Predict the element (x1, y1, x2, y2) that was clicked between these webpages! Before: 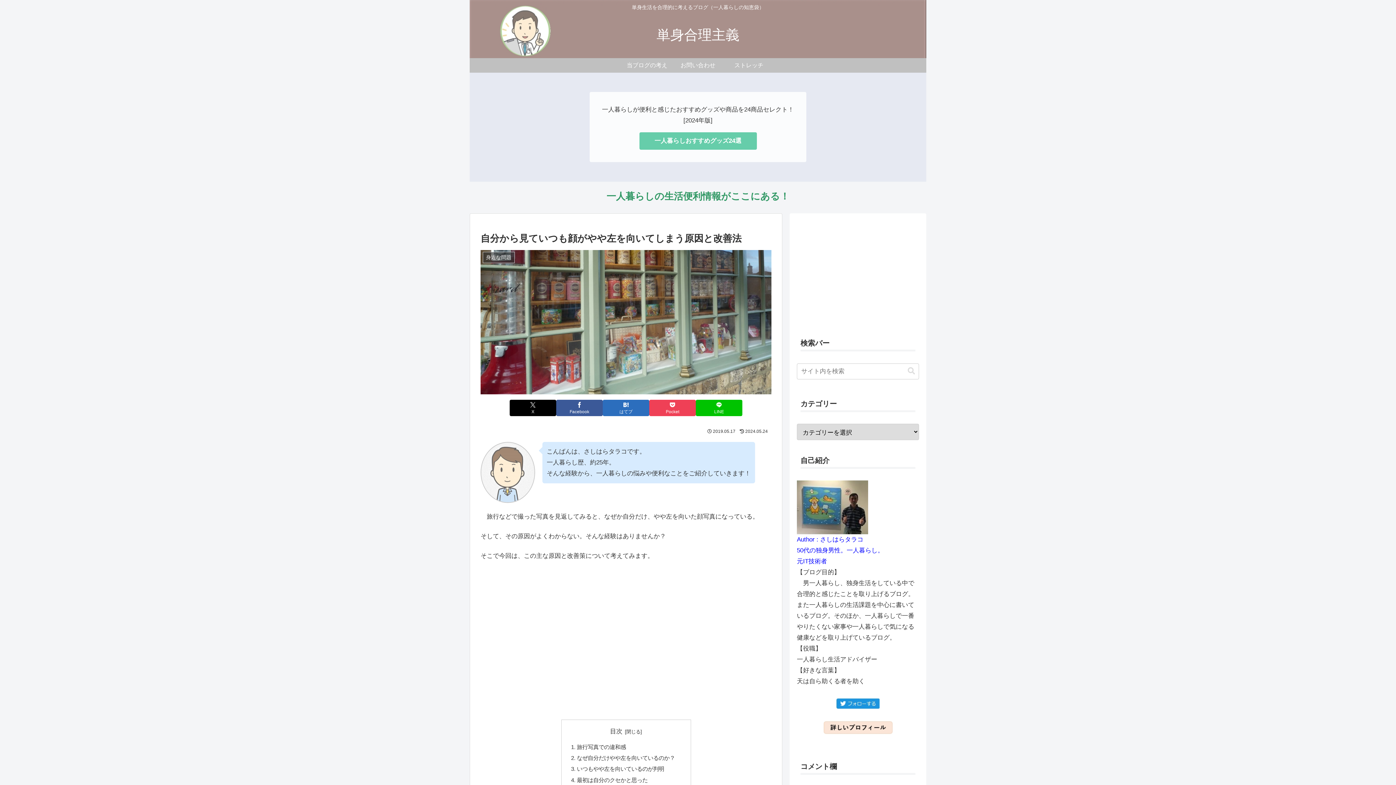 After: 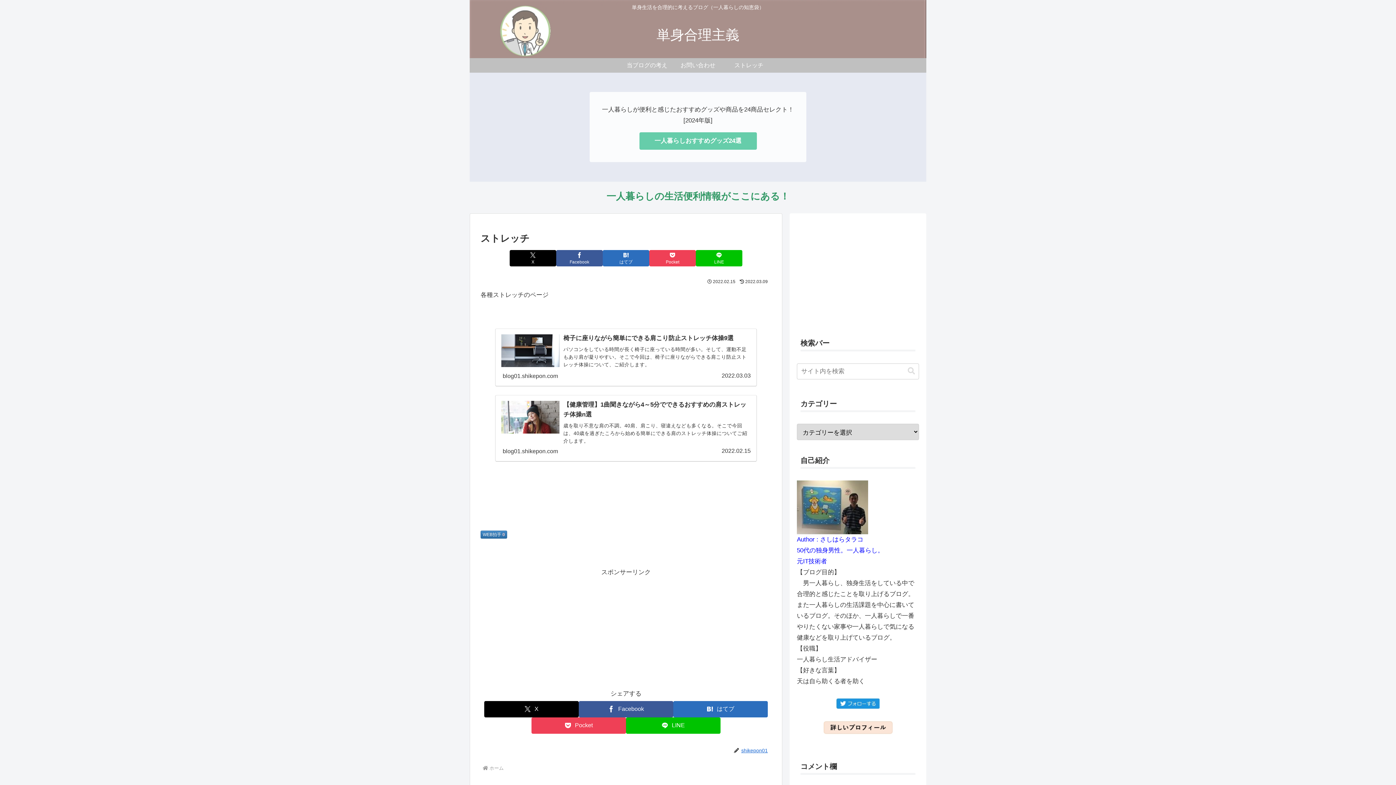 Action: label: ストレッチ bbox: (723, 58, 774, 72)